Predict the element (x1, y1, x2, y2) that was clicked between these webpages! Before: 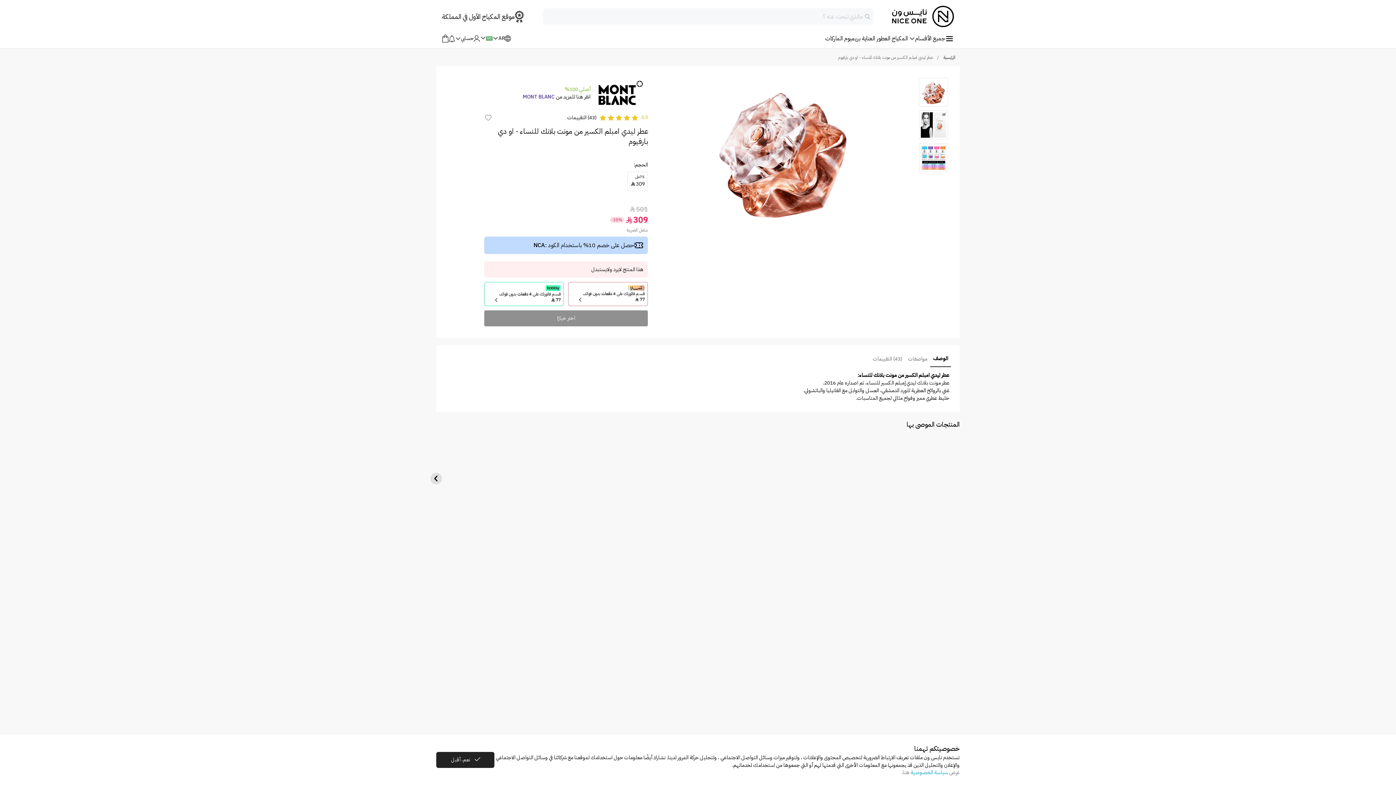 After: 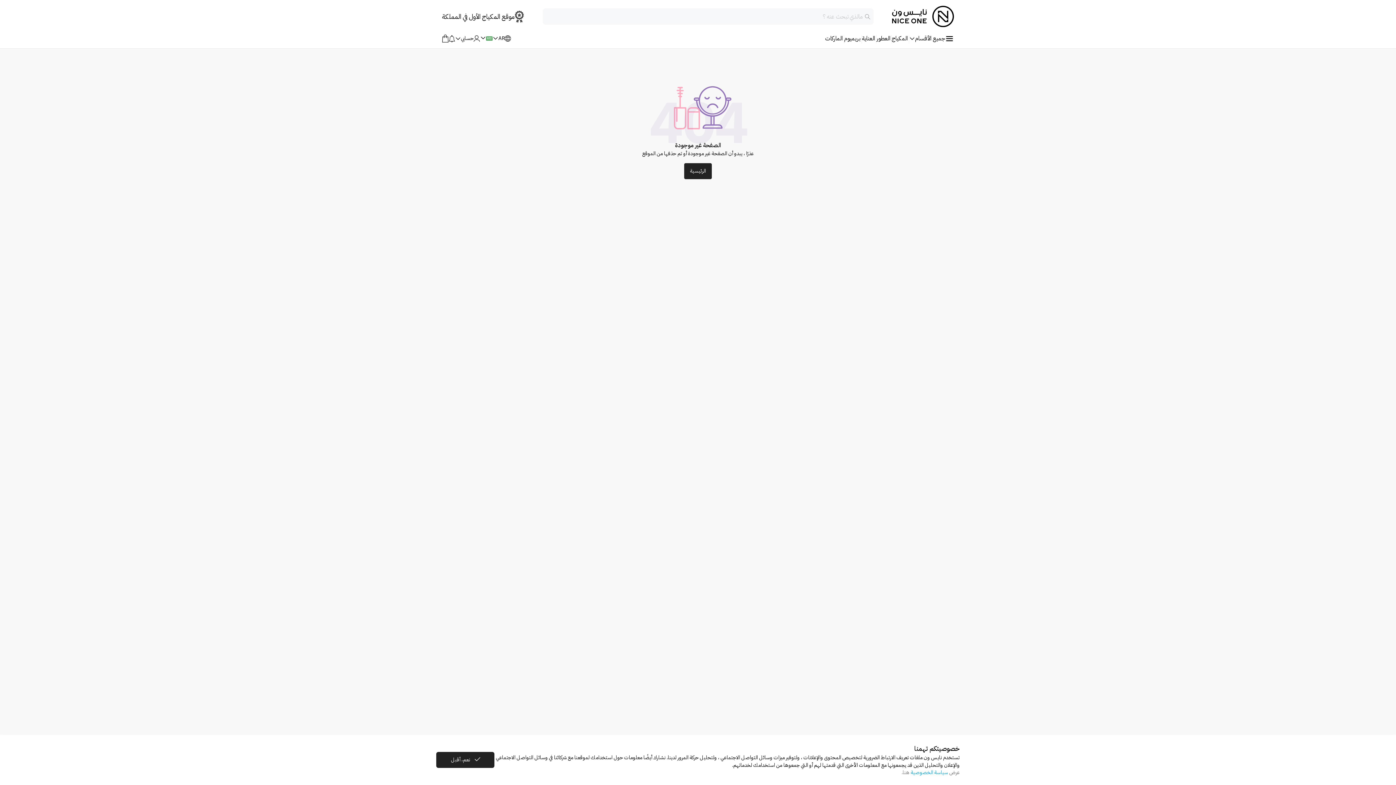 Action: bbox: (436, 395, 511, 500) label: 4.9
(280)
Narciso Rodriguez
نارسيسو رودريغيزعطر نارسيسو بودري للنساء - او دو بارفيوم
563
394
-30%